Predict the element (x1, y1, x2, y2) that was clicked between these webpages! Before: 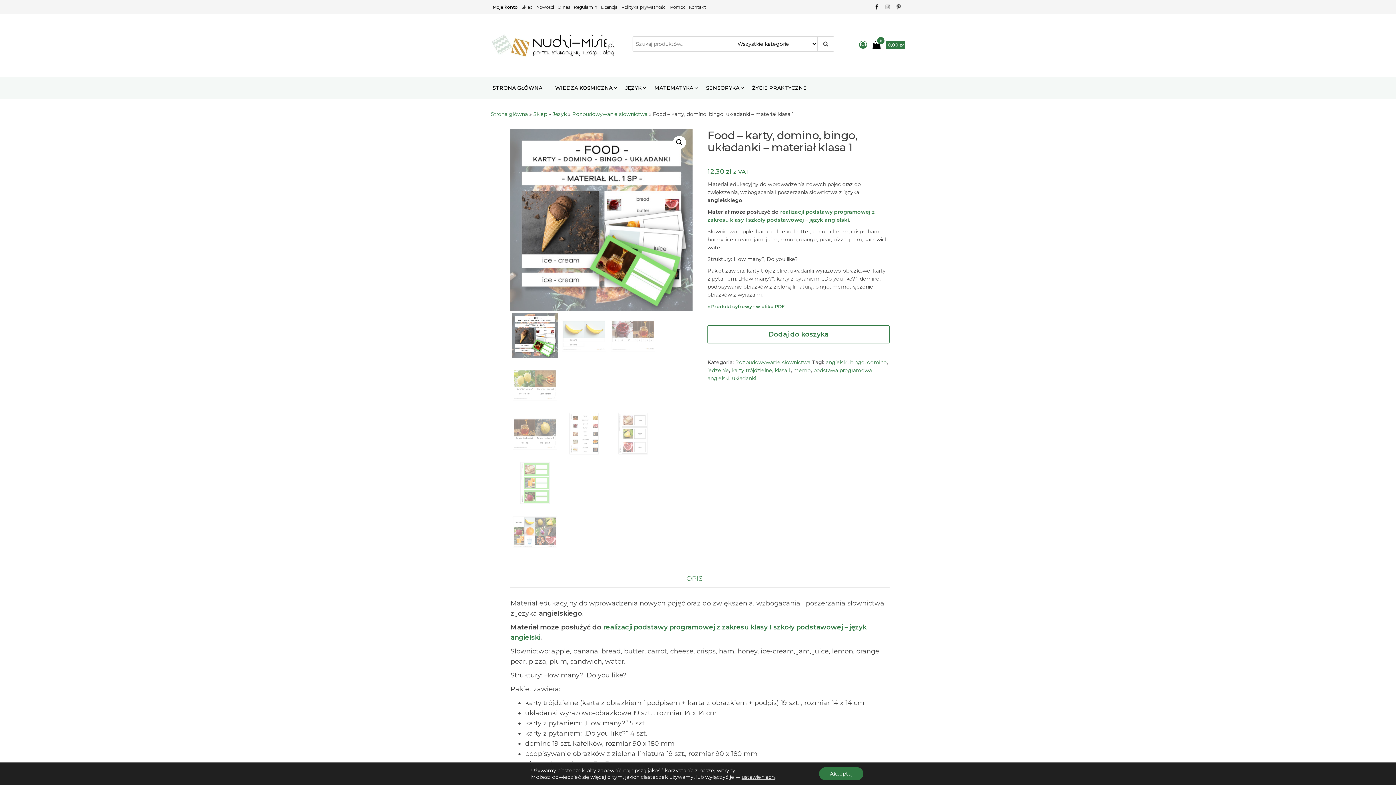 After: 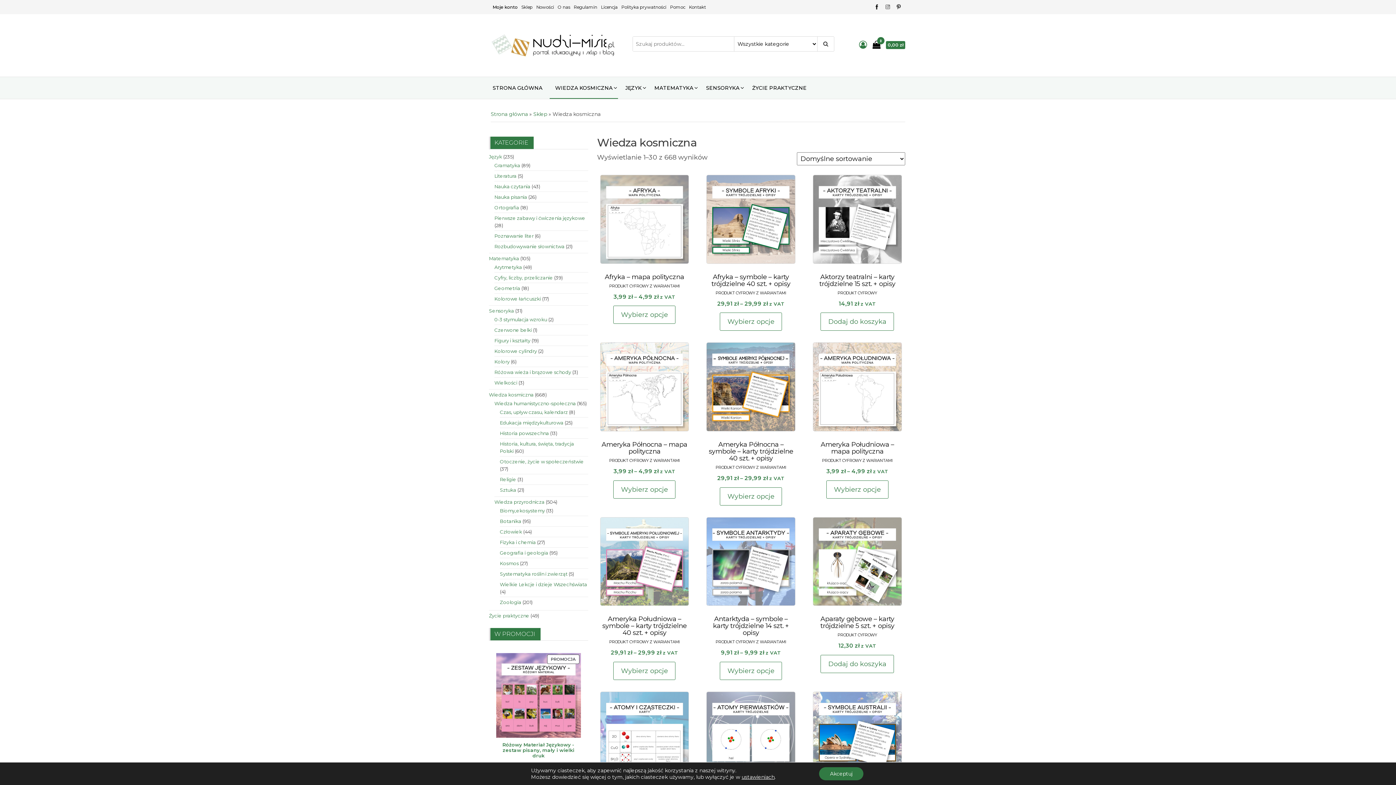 Action: bbox: (549, 77, 618, 98) label: WIEDZA KOSMICZNA